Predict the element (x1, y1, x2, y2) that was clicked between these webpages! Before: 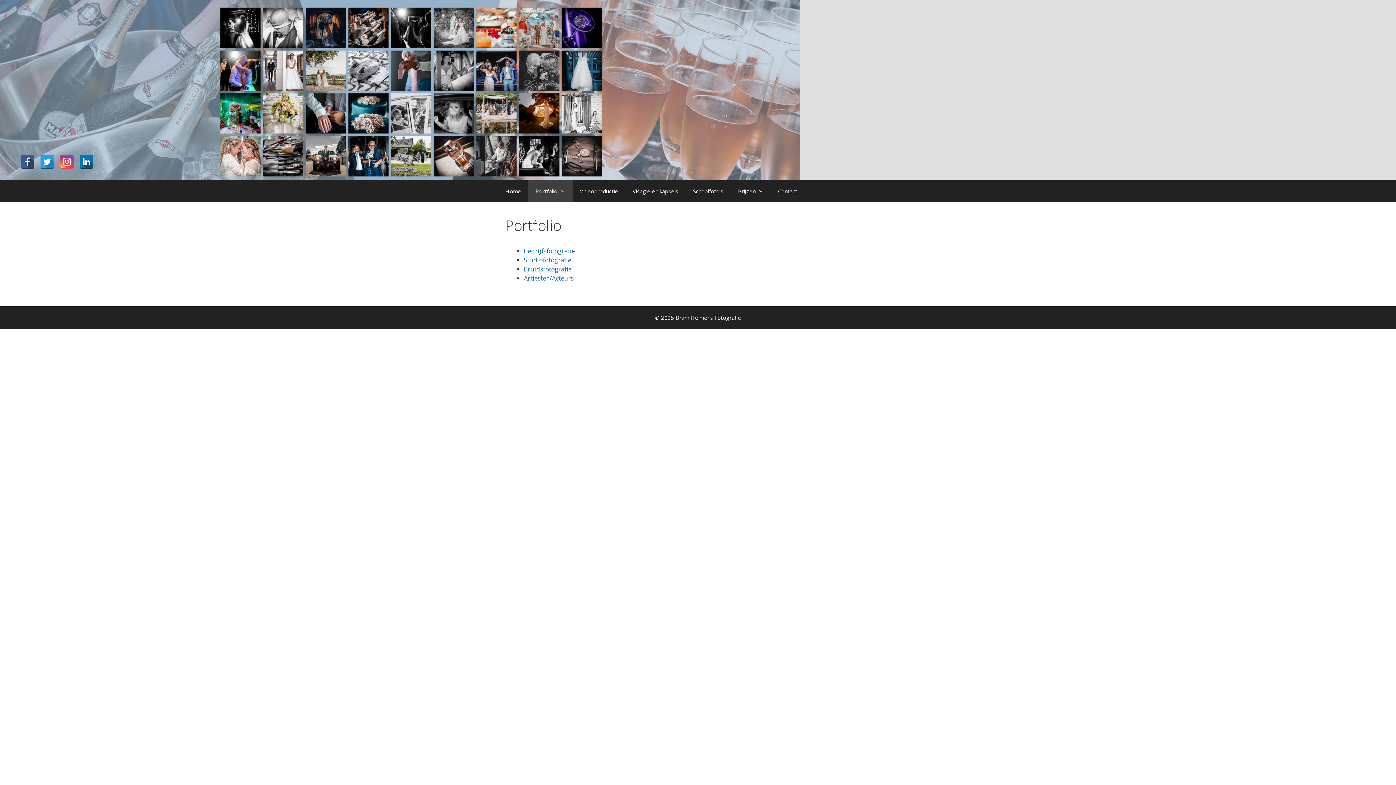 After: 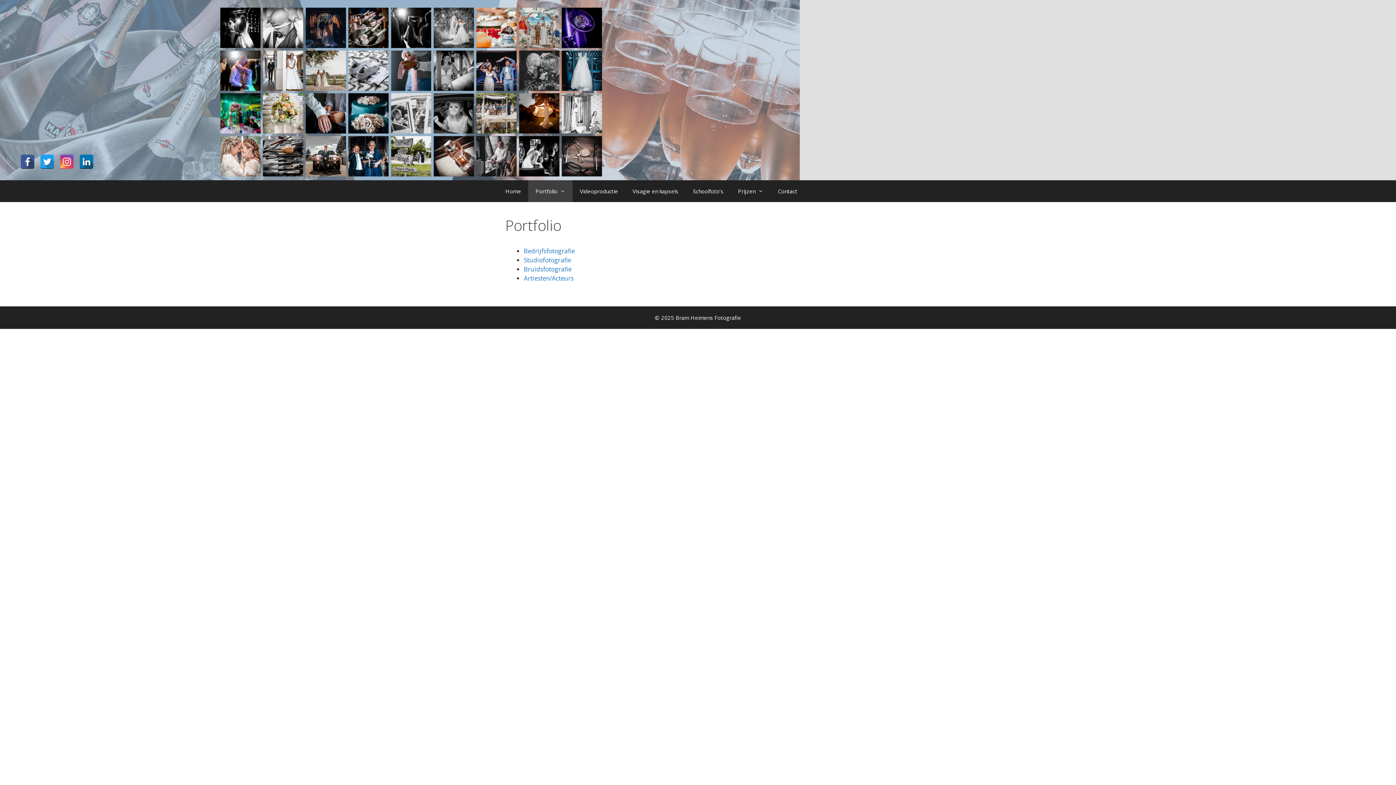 Action: bbox: (57, 153, 76, 161)